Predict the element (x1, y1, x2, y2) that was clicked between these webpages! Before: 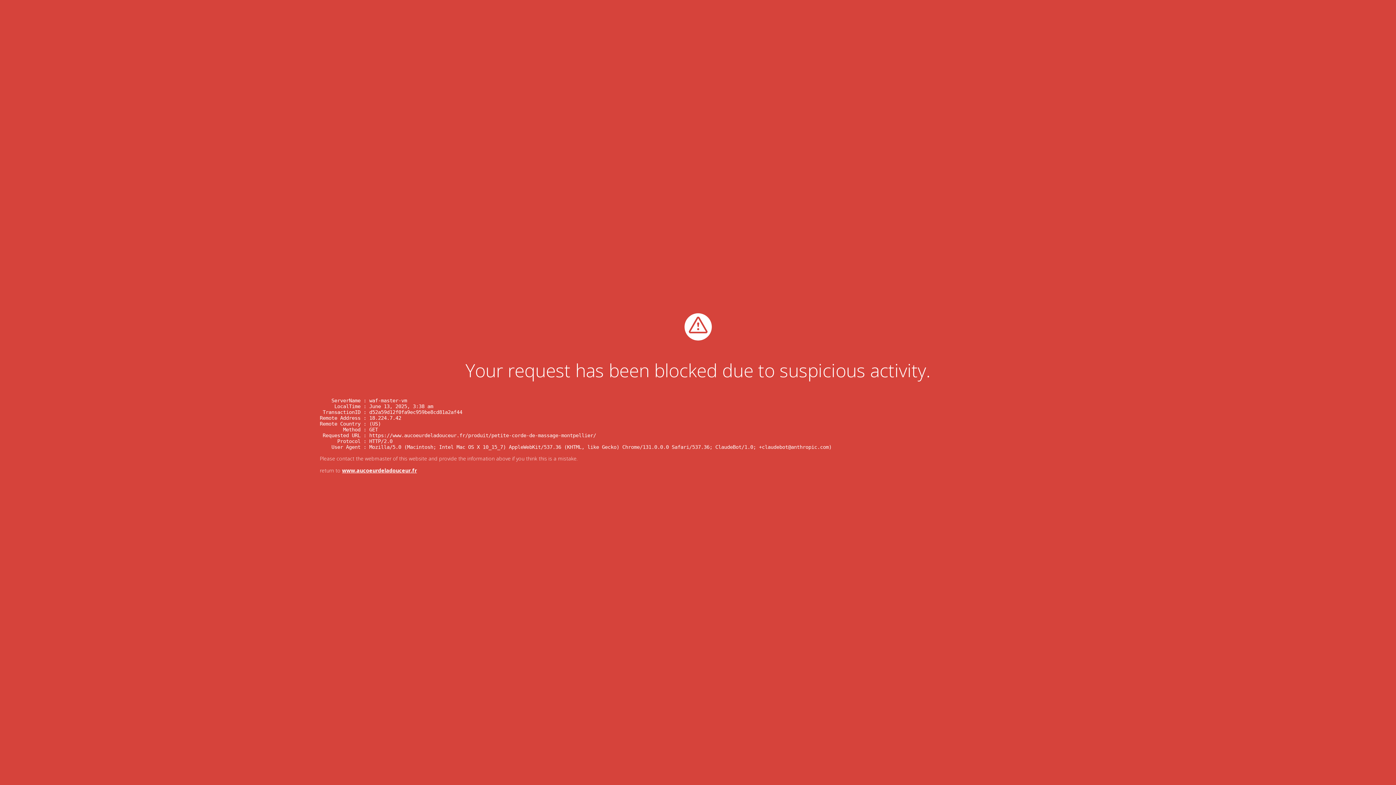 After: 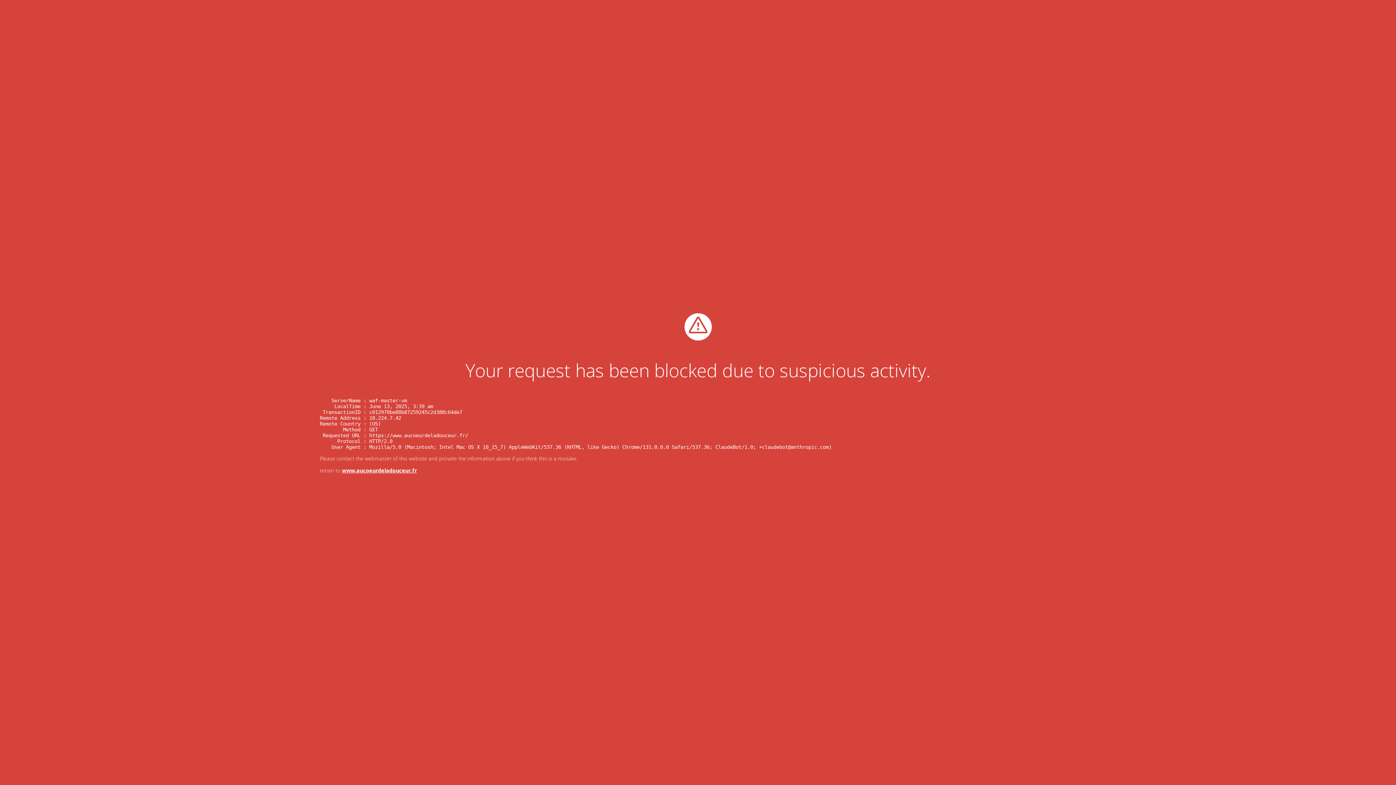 Action: bbox: (342, 467, 417, 474) label: www.aucoeurdeladouceur.fr